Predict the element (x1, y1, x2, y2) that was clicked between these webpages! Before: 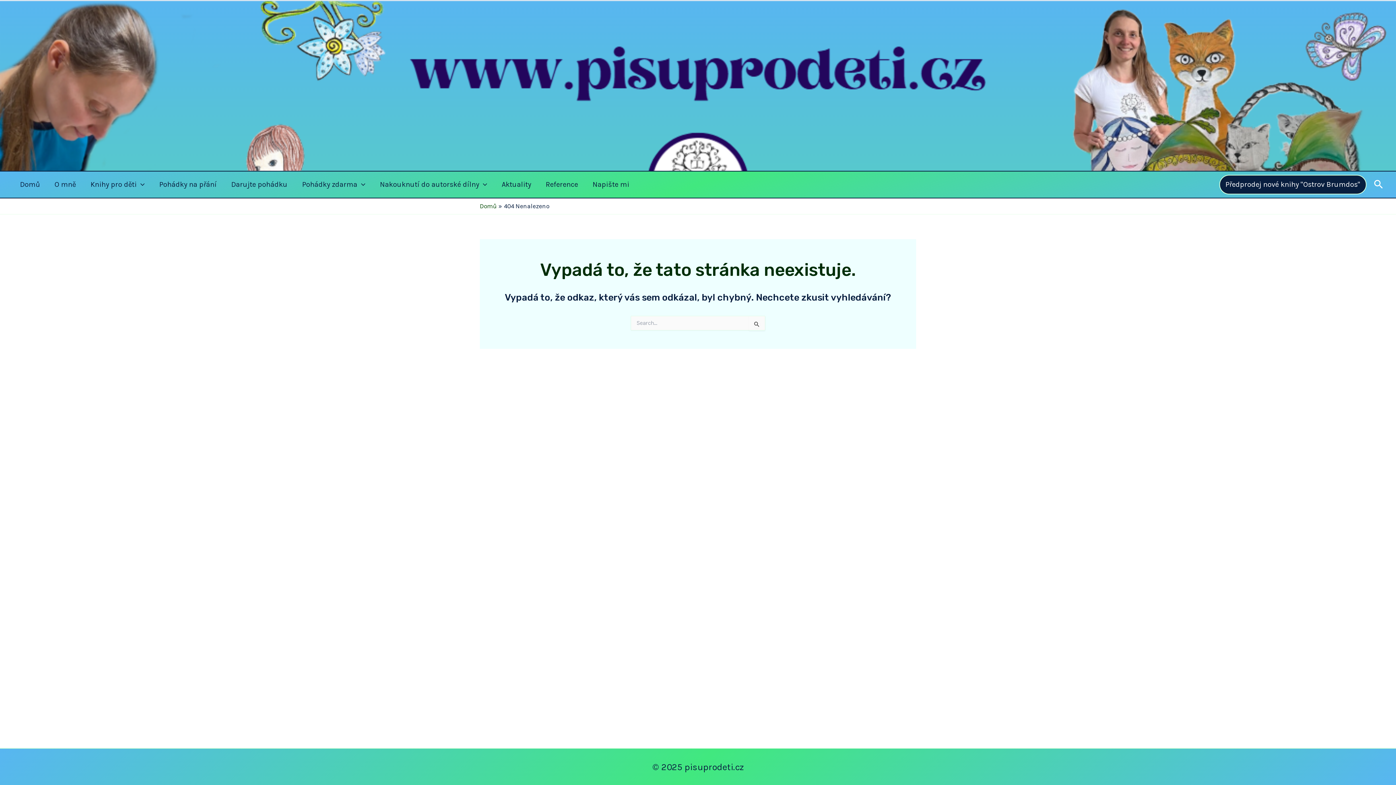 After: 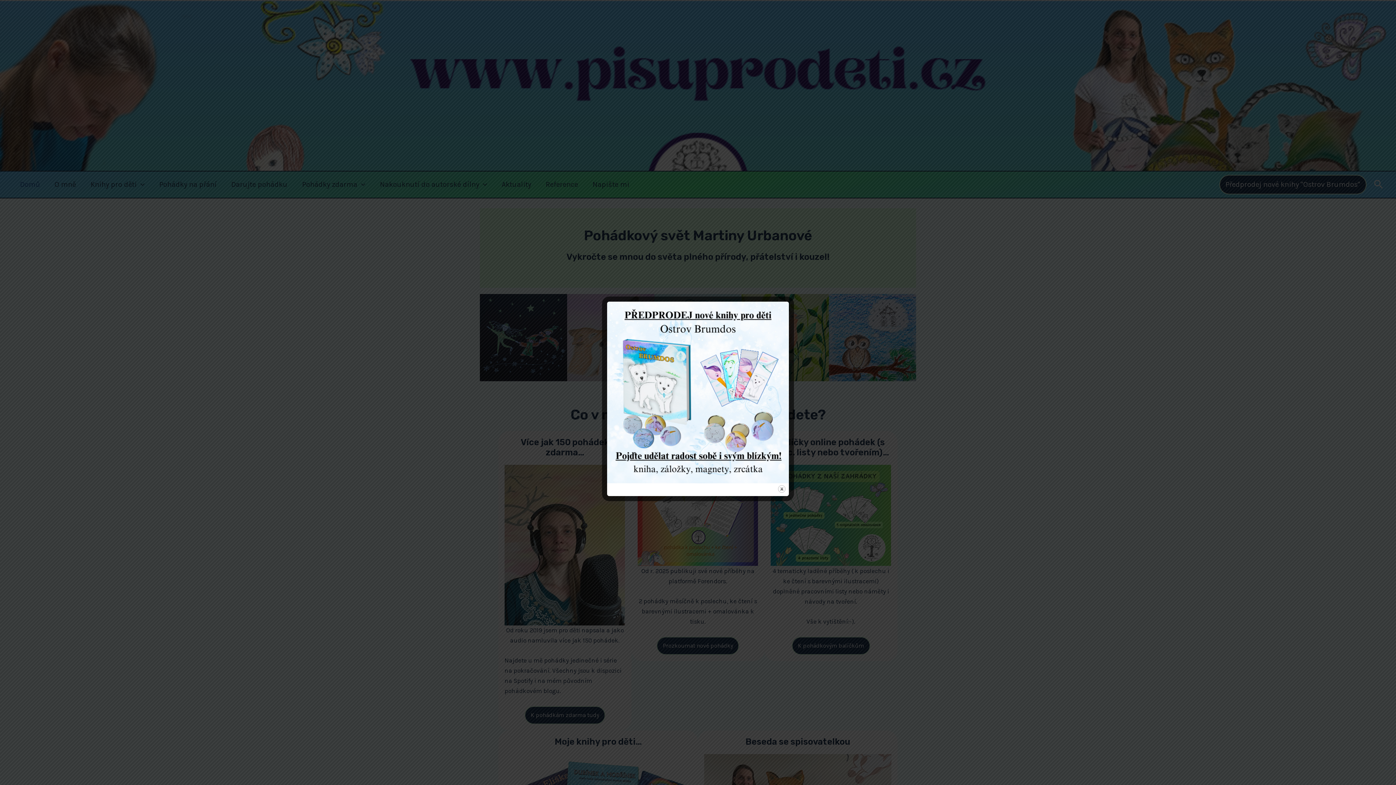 Action: bbox: (12, 171, 47, 197) label: Domů